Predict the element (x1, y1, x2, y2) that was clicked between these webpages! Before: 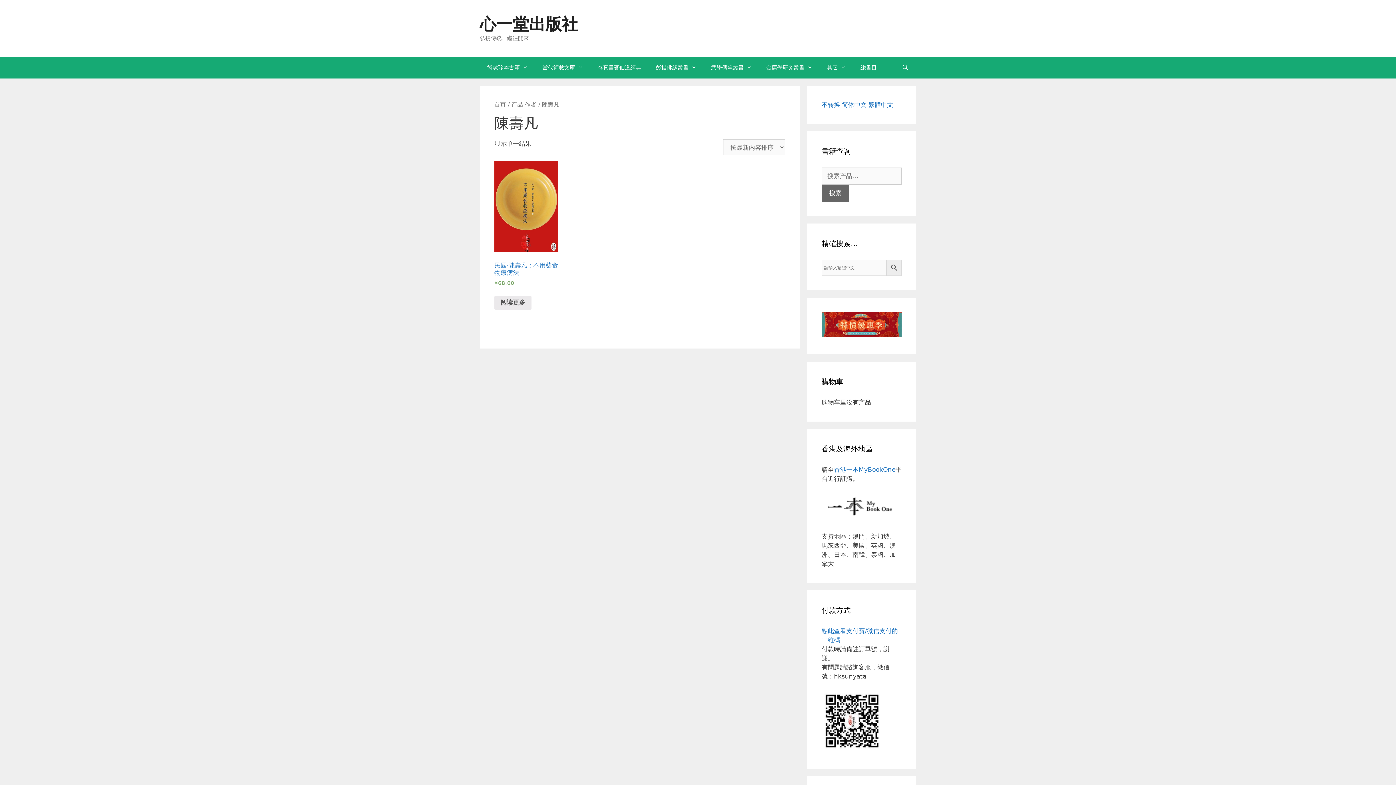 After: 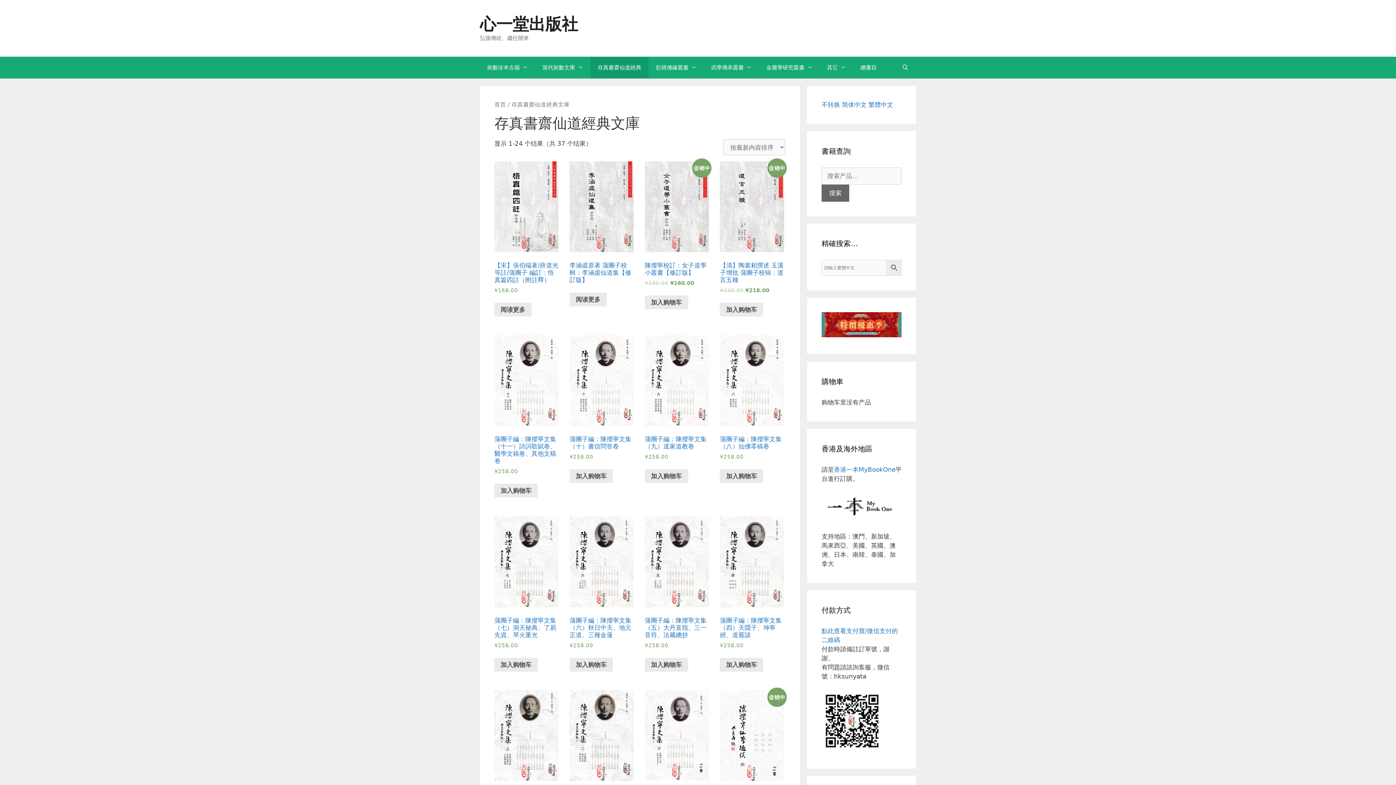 Action: label: 存真書齋仙道經典 bbox: (590, 56, 648, 78)